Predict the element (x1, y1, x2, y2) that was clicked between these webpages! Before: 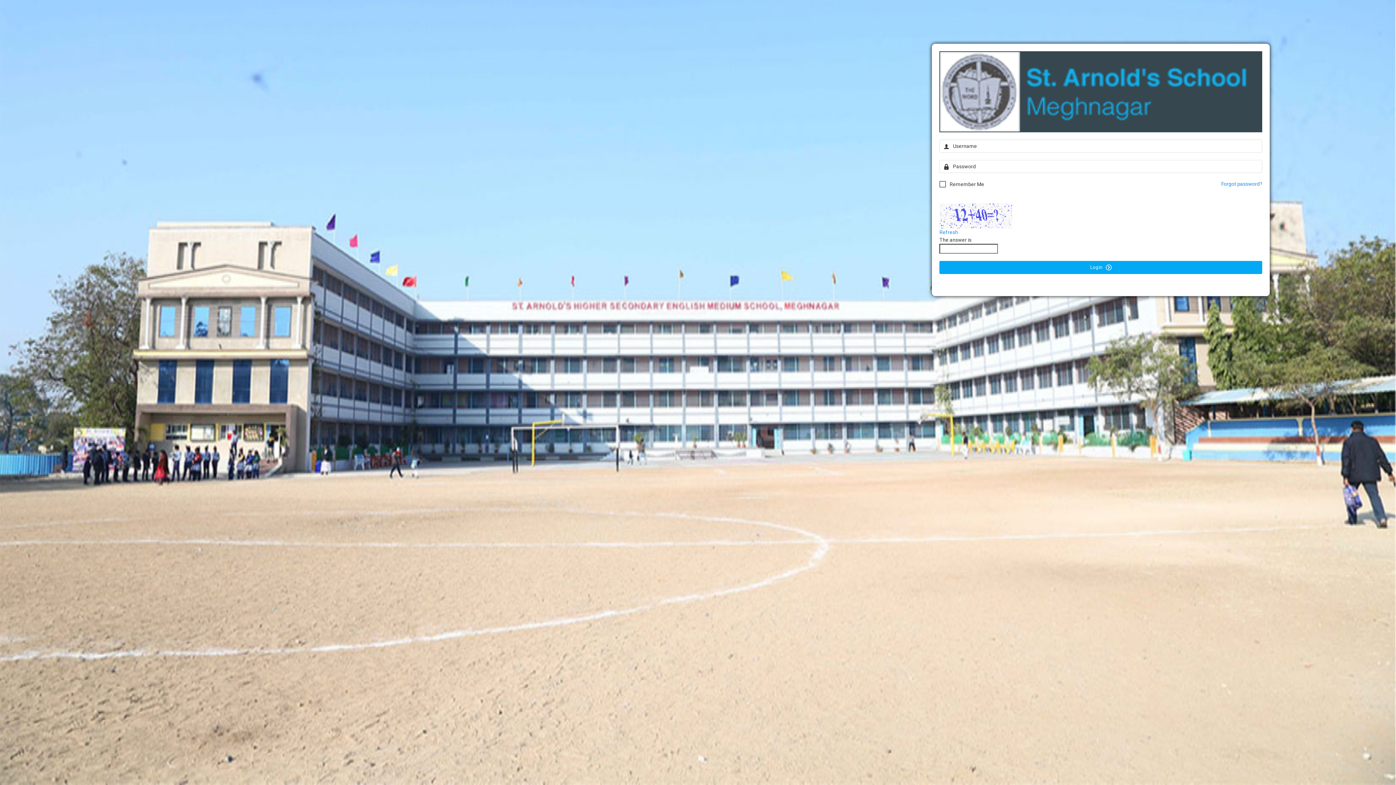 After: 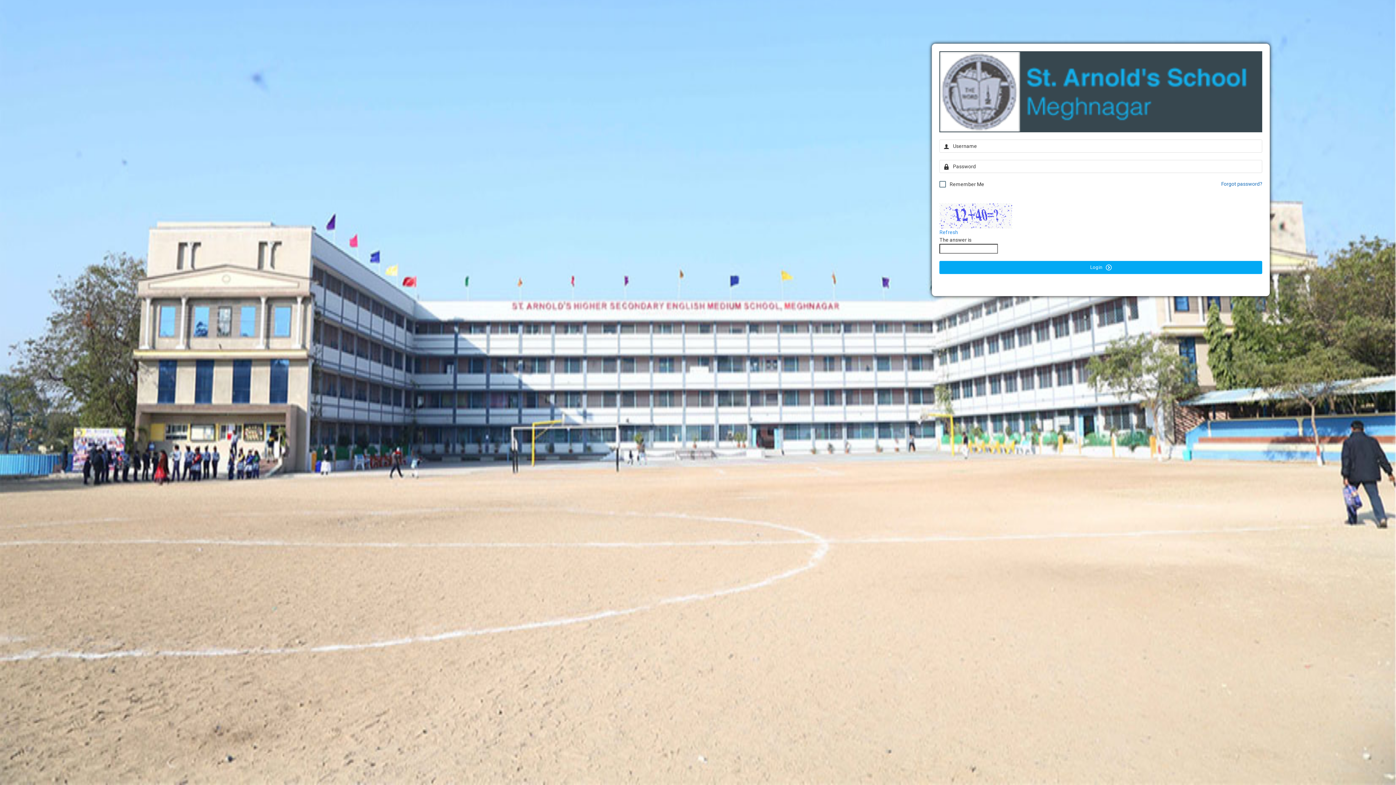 Action: bbox: (1221, 181, 1262, 186) label: Forgot password?